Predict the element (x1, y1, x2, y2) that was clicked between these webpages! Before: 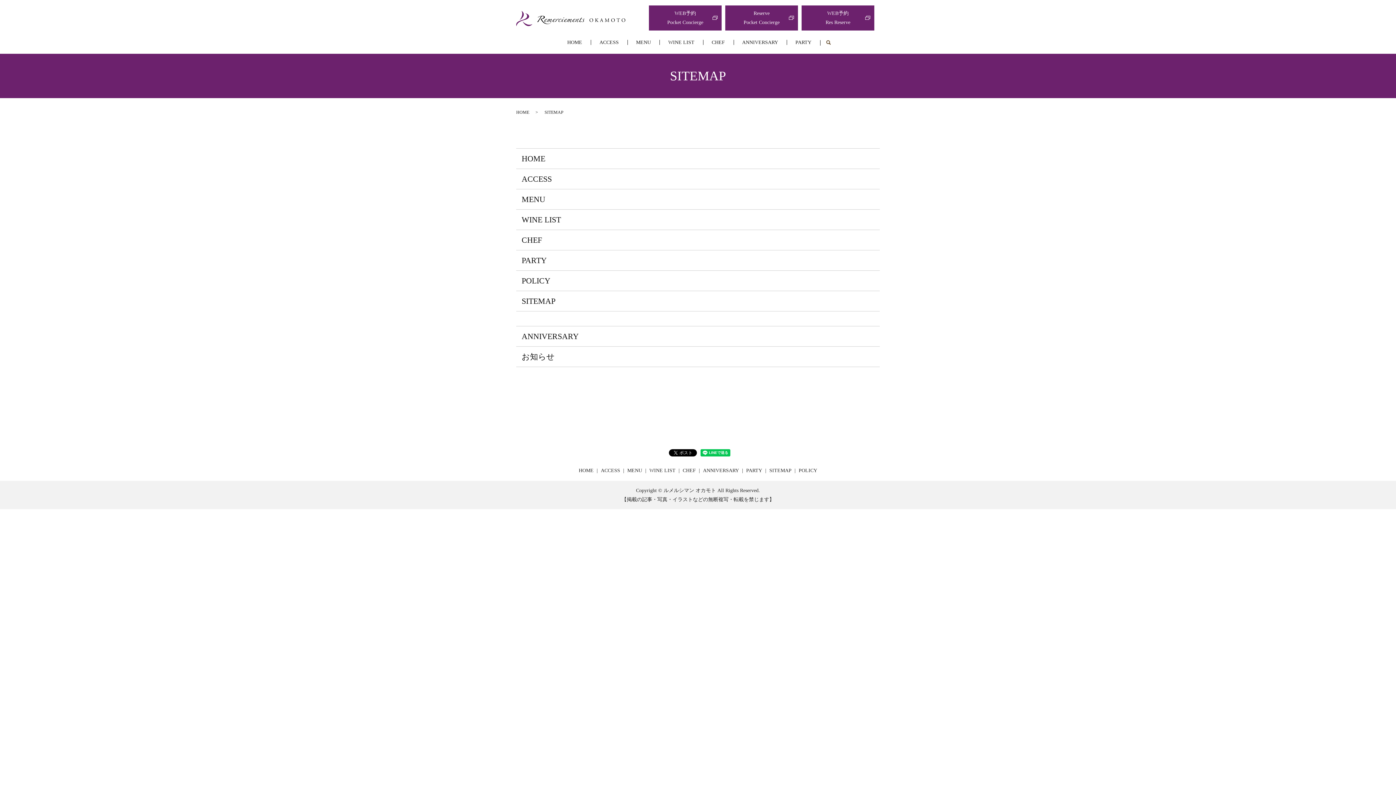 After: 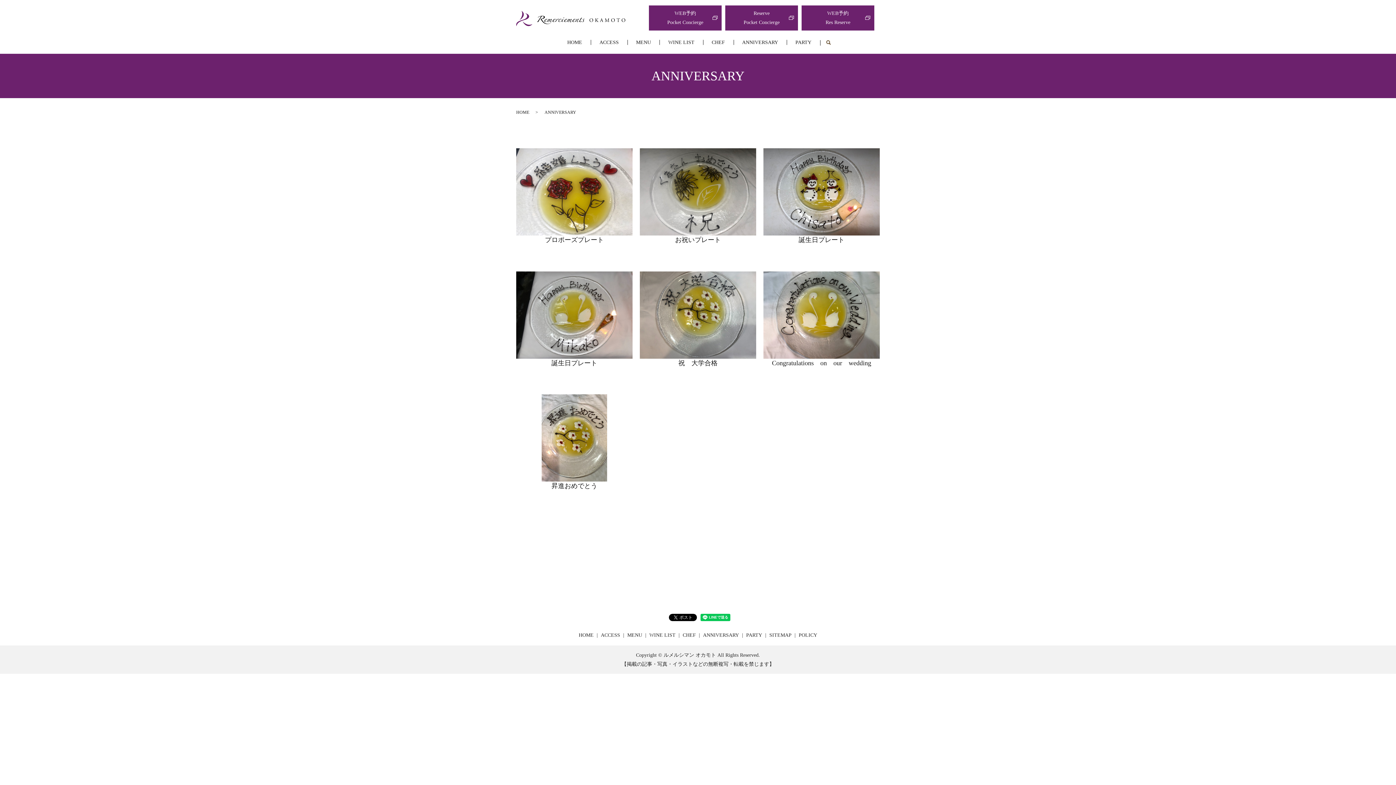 Action: label: ANNIVERSARY bbox: (733, 37, 786, 48)